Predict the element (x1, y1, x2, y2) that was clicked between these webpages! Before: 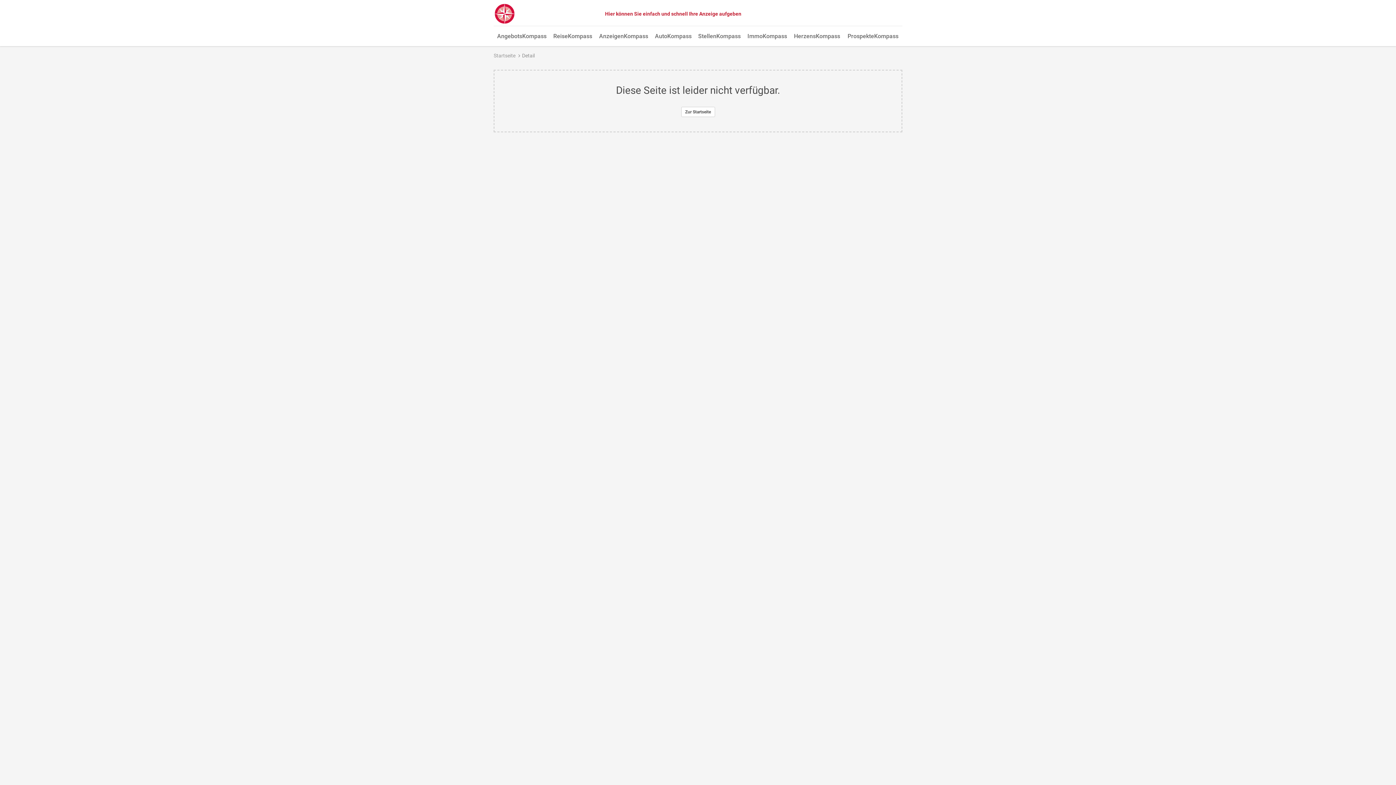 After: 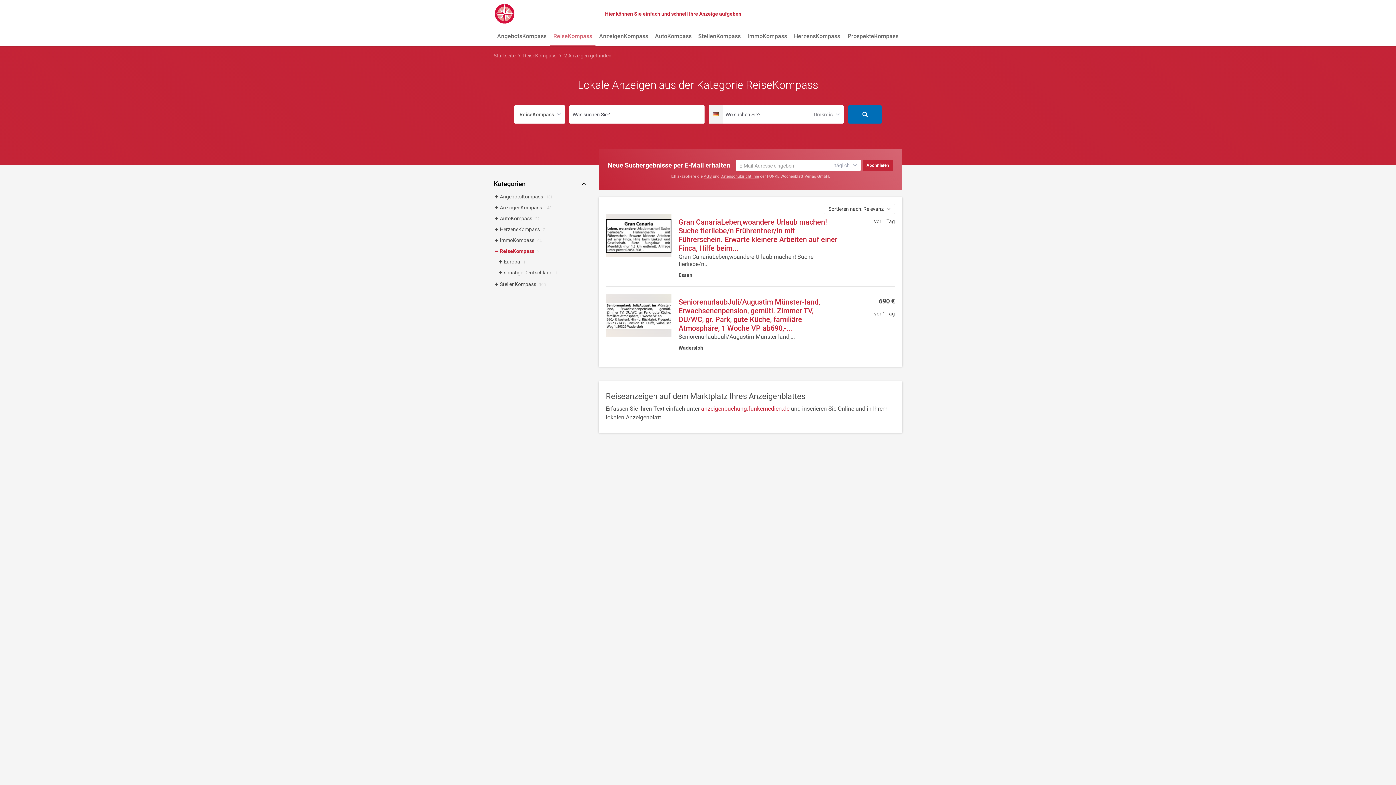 Action: bbox: (550, 27, 595, 46) label: ReiseKompass